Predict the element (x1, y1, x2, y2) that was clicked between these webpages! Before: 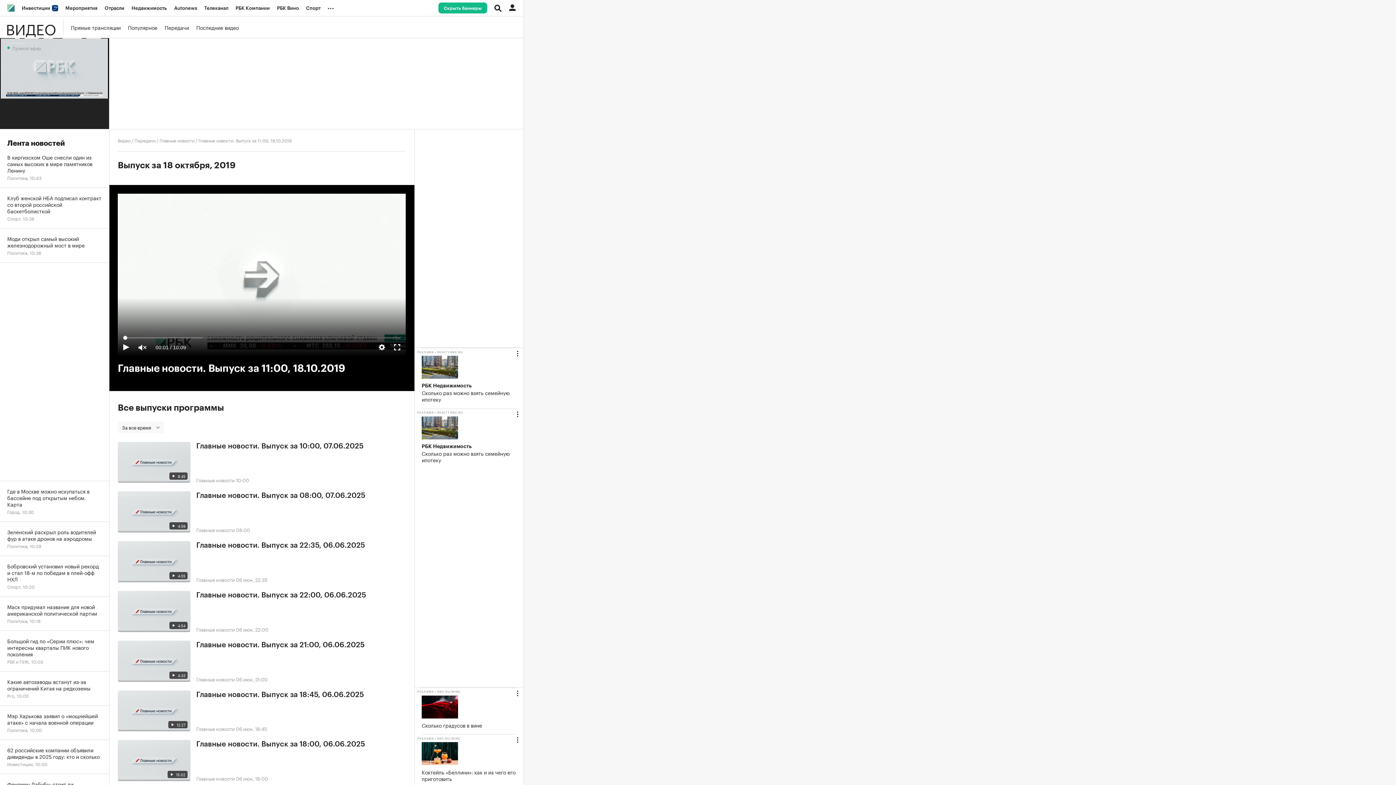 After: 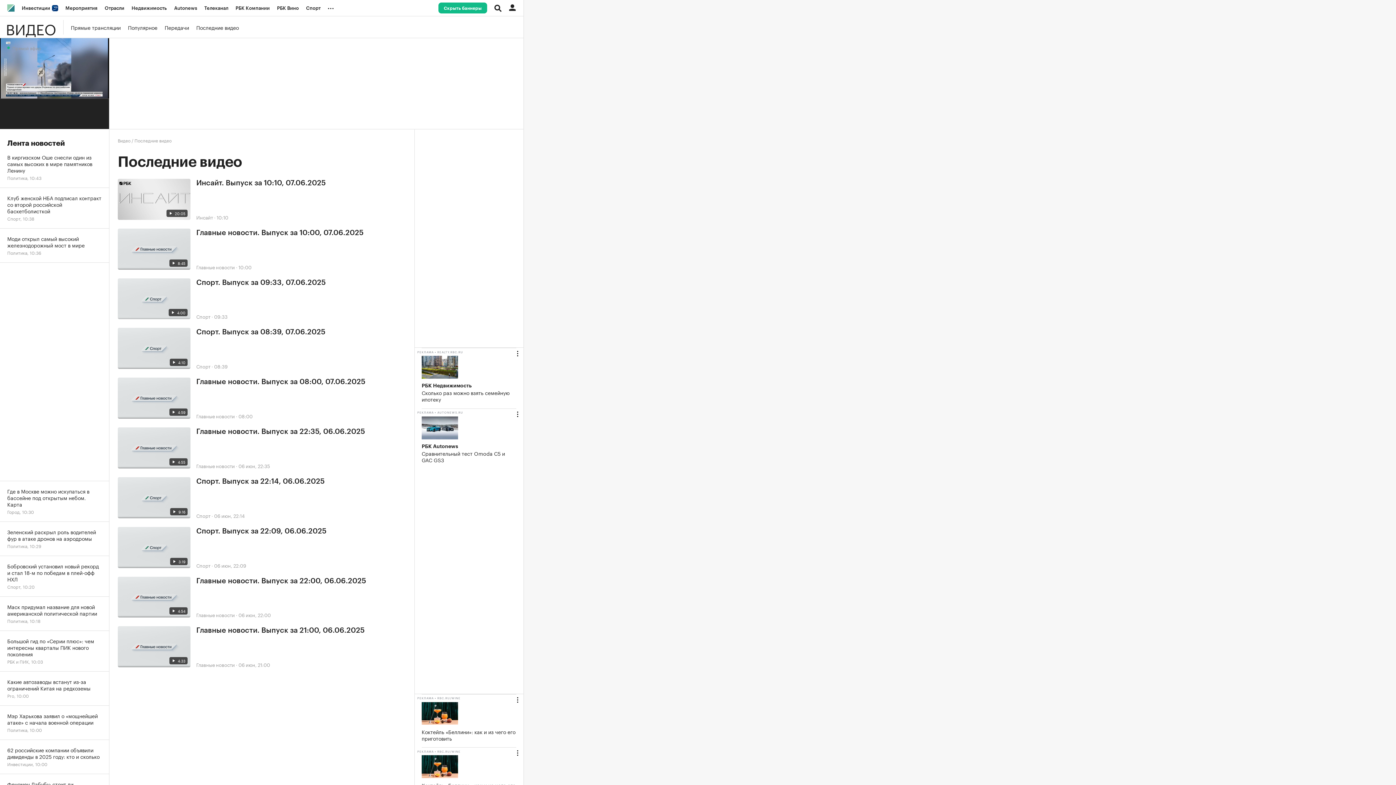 Action: bbox: (196, 22, 238, 31) label: Последние видео